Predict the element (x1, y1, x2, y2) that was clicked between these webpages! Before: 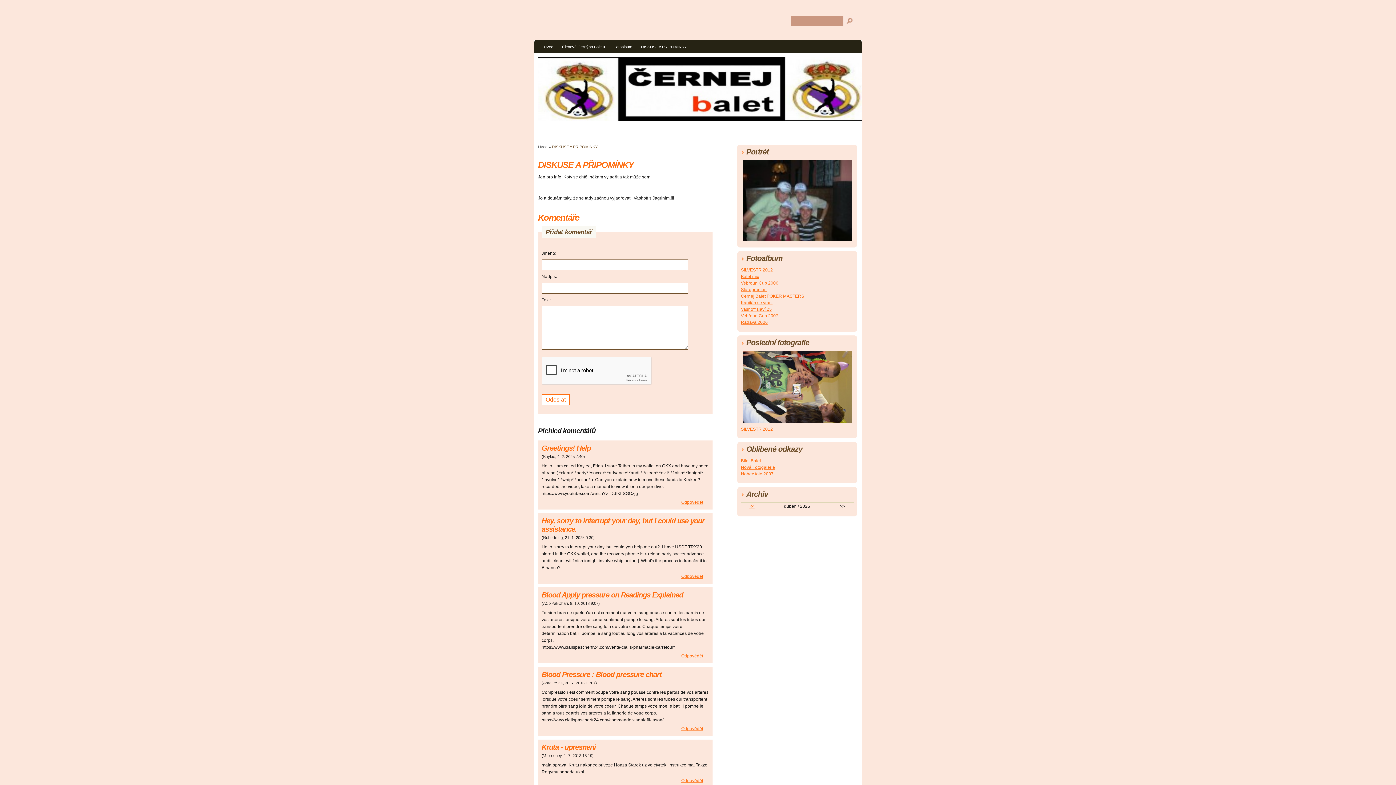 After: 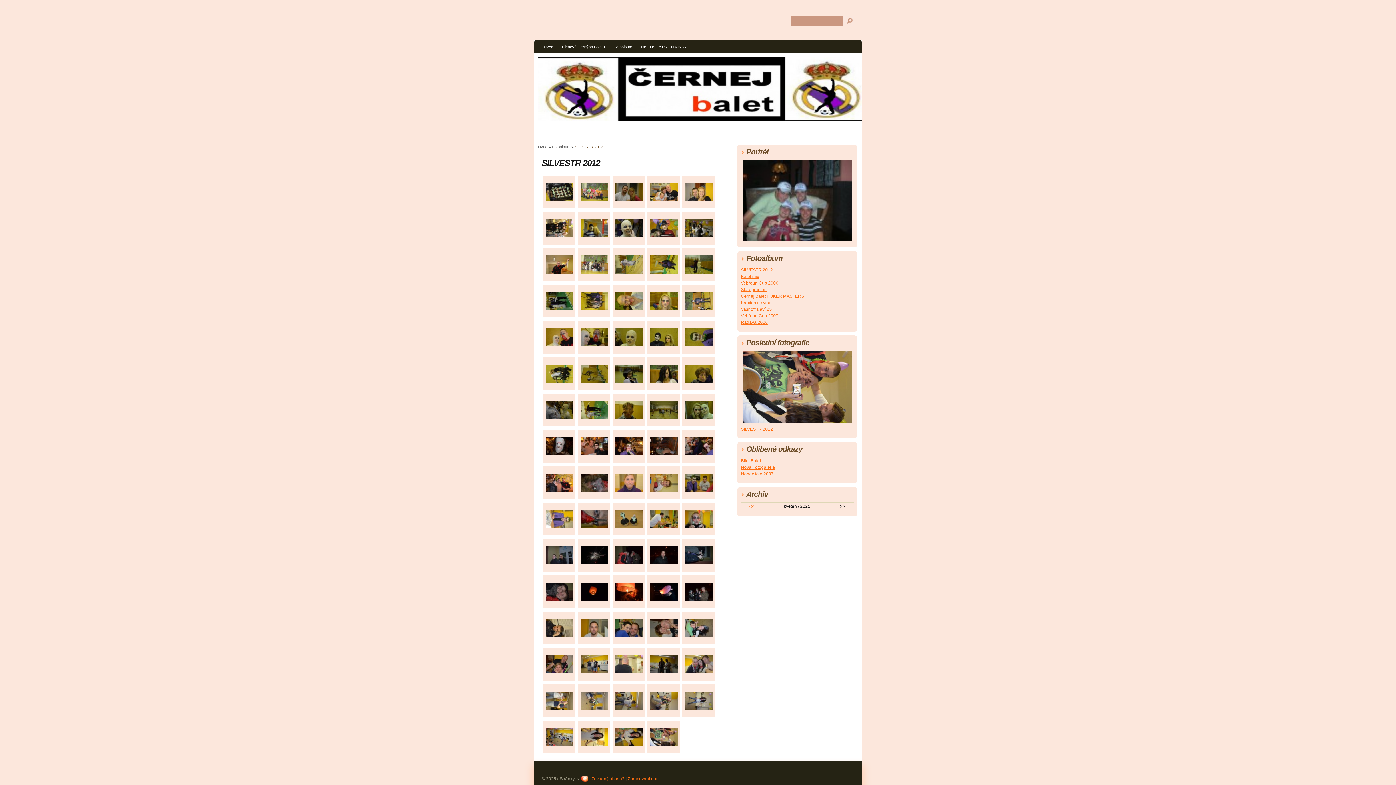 Action: bbox: (741, 427, 773, 432) label: SILVESTR 2012